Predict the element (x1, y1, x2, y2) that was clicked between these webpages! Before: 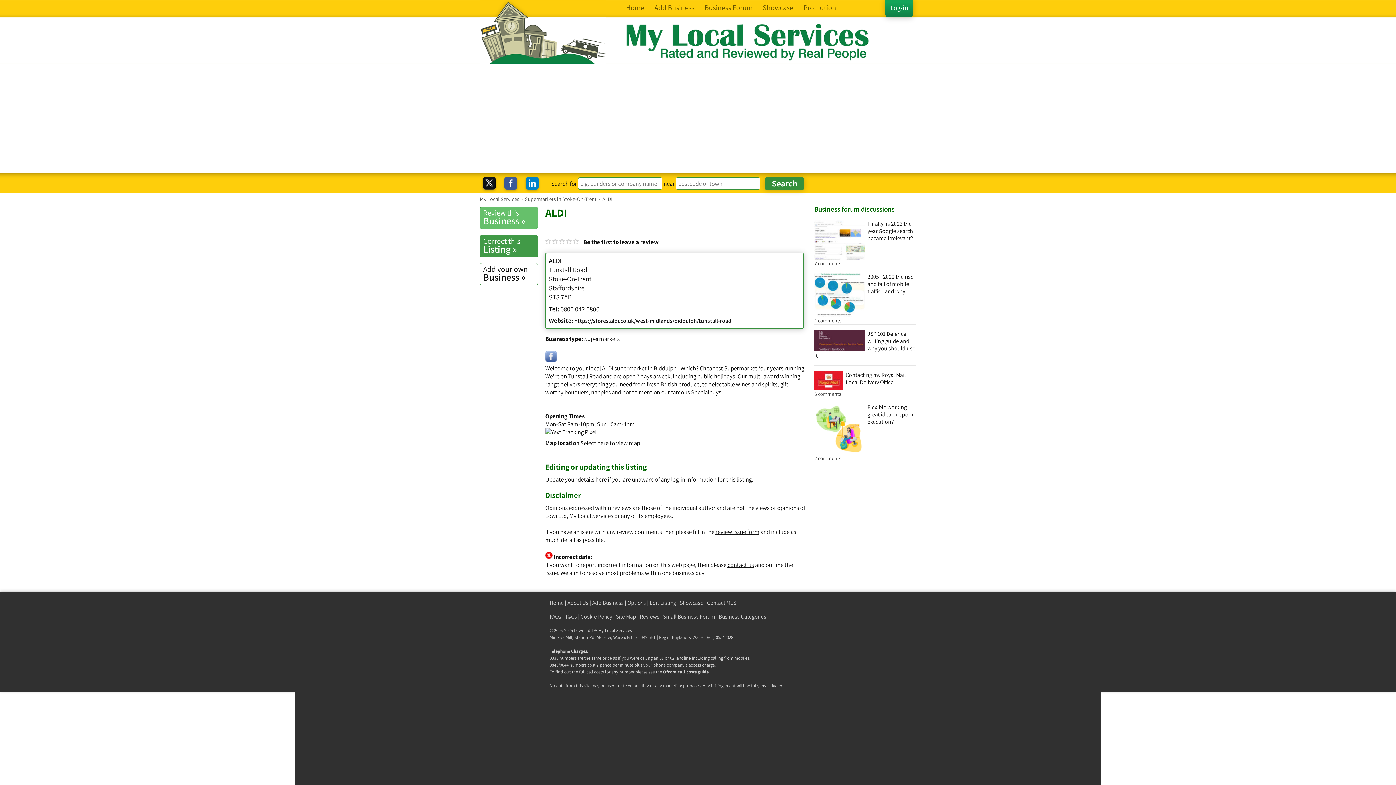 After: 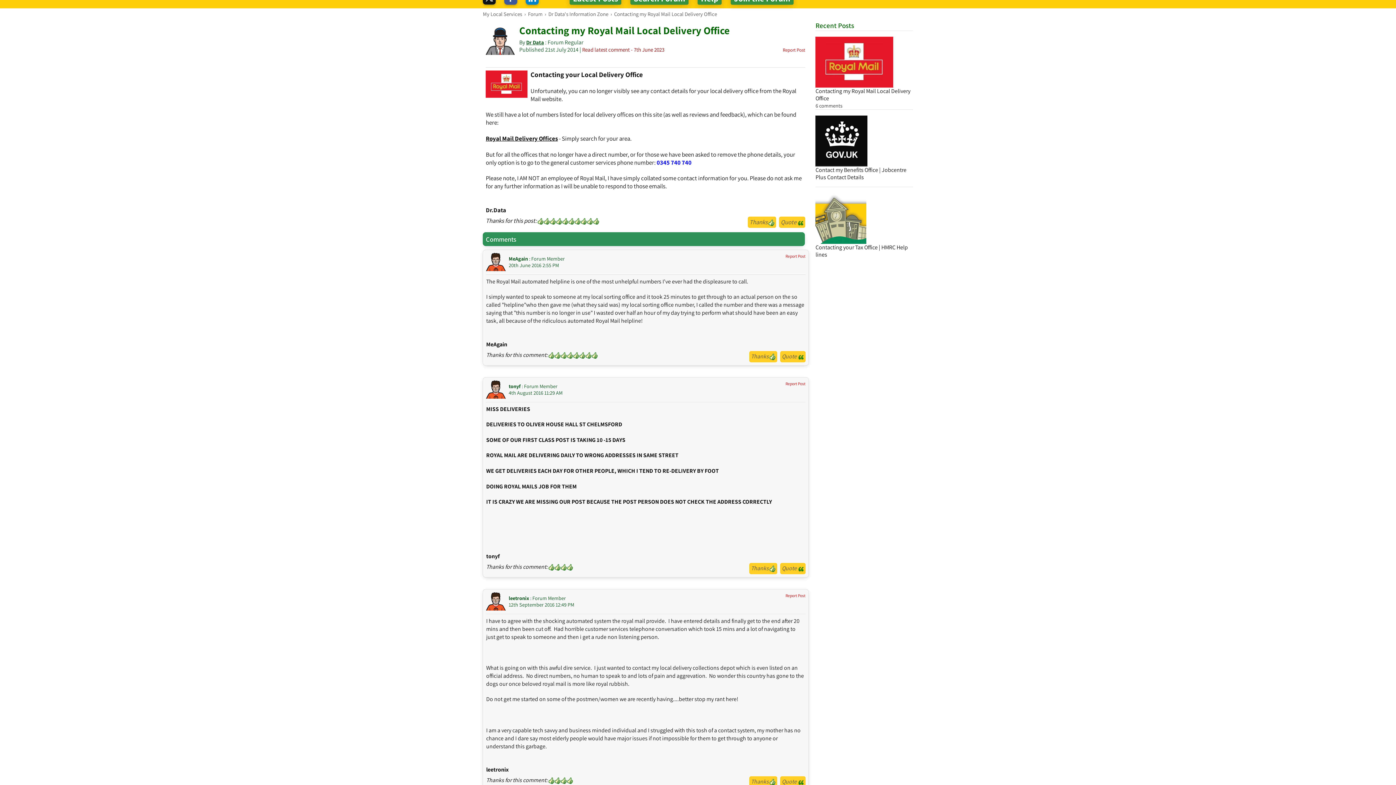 Action: bbox: (814, 365, 916, 397) label: Contacting my Royal Mail Local Delivery Office
6 comments